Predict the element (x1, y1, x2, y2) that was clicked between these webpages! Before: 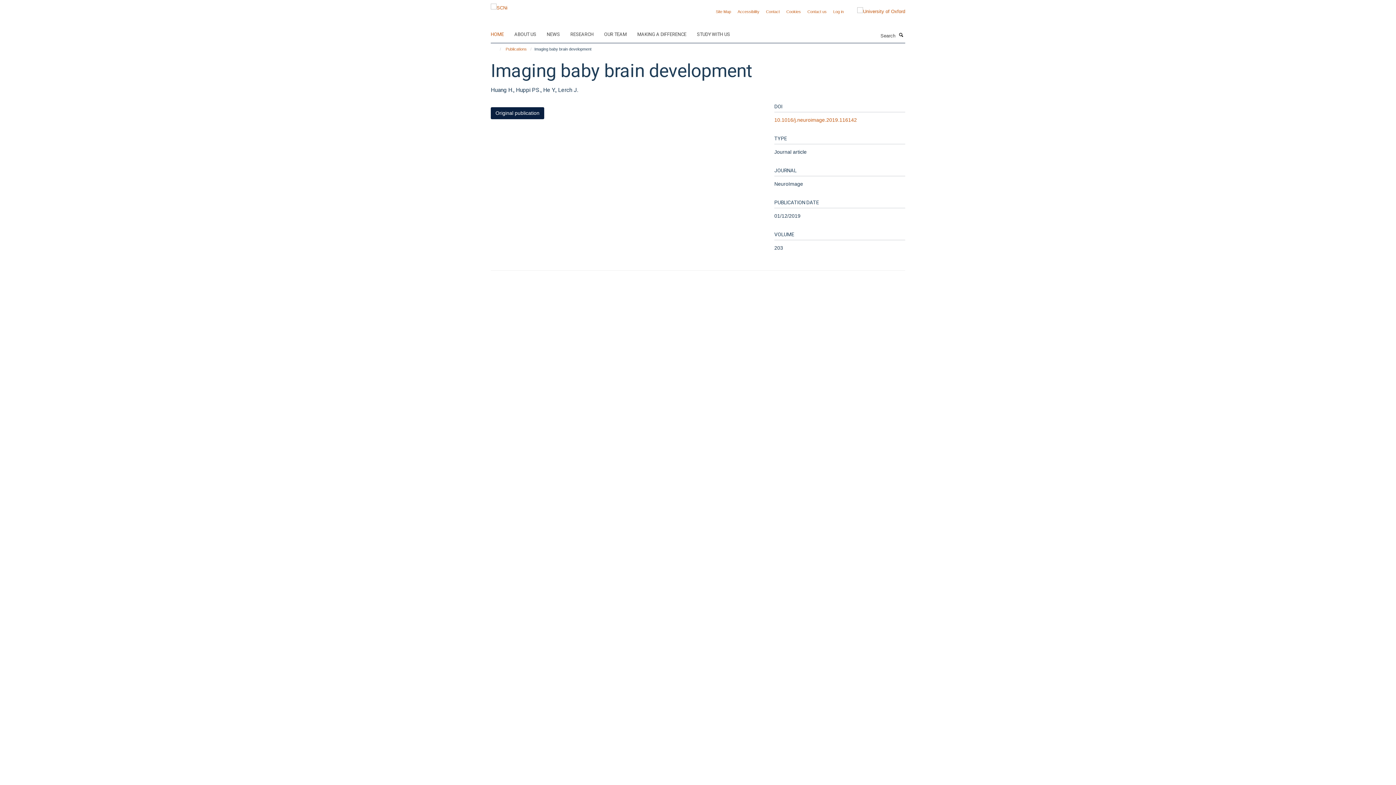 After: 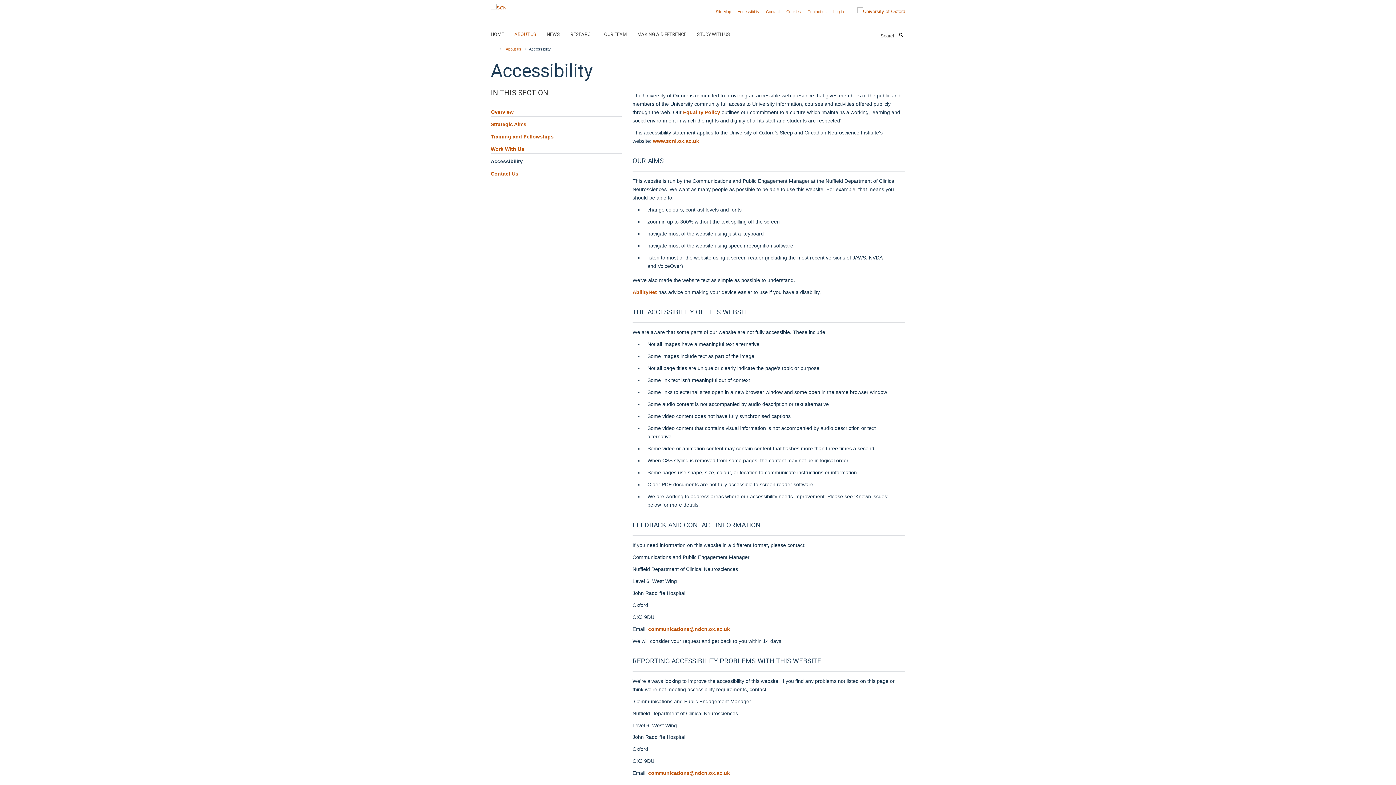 Action: bbox: (737, 9, 759, 13) label: Accessibility